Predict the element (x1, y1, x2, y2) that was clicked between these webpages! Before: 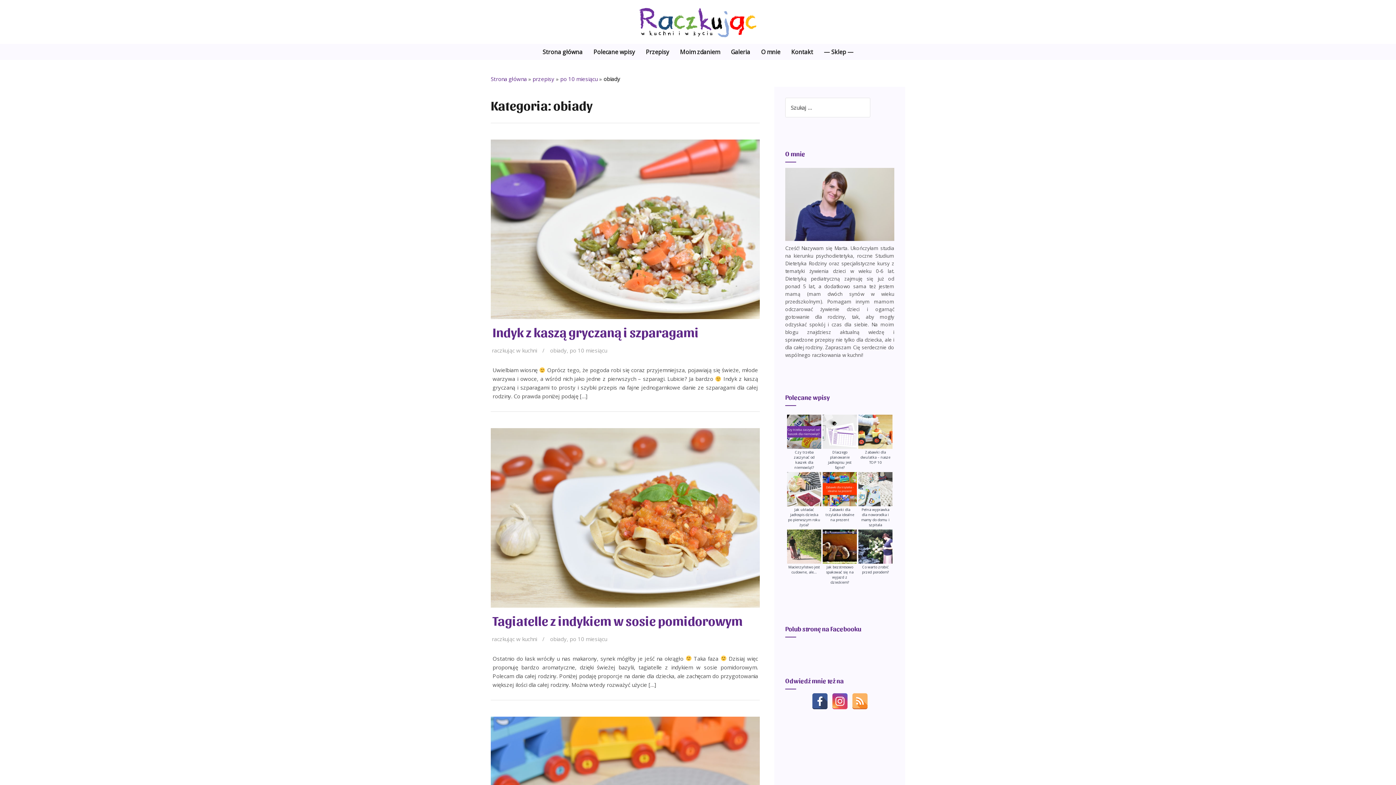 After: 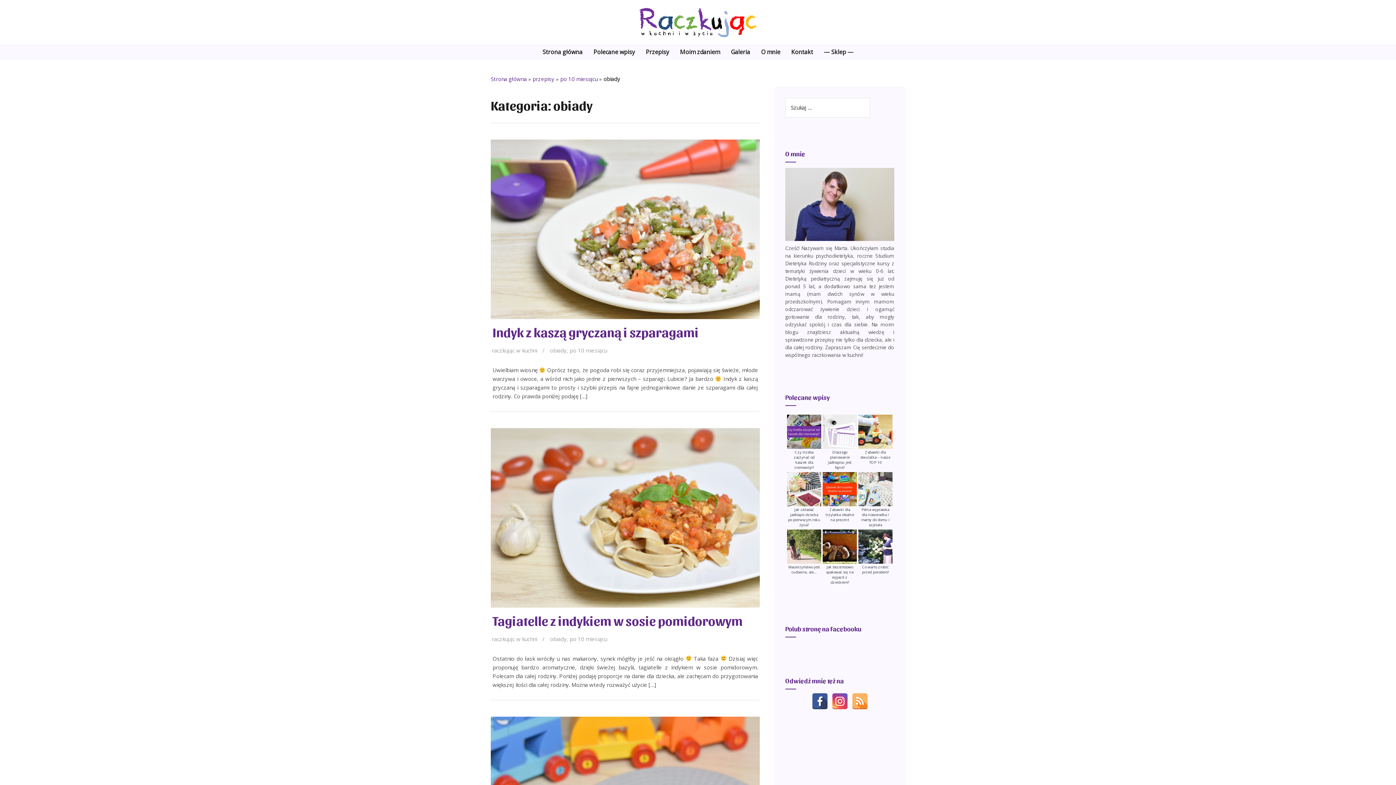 Action: bbox: (822, 414, 857, 470) label: Dlaczego planowanie jadłospisu jest fajne?